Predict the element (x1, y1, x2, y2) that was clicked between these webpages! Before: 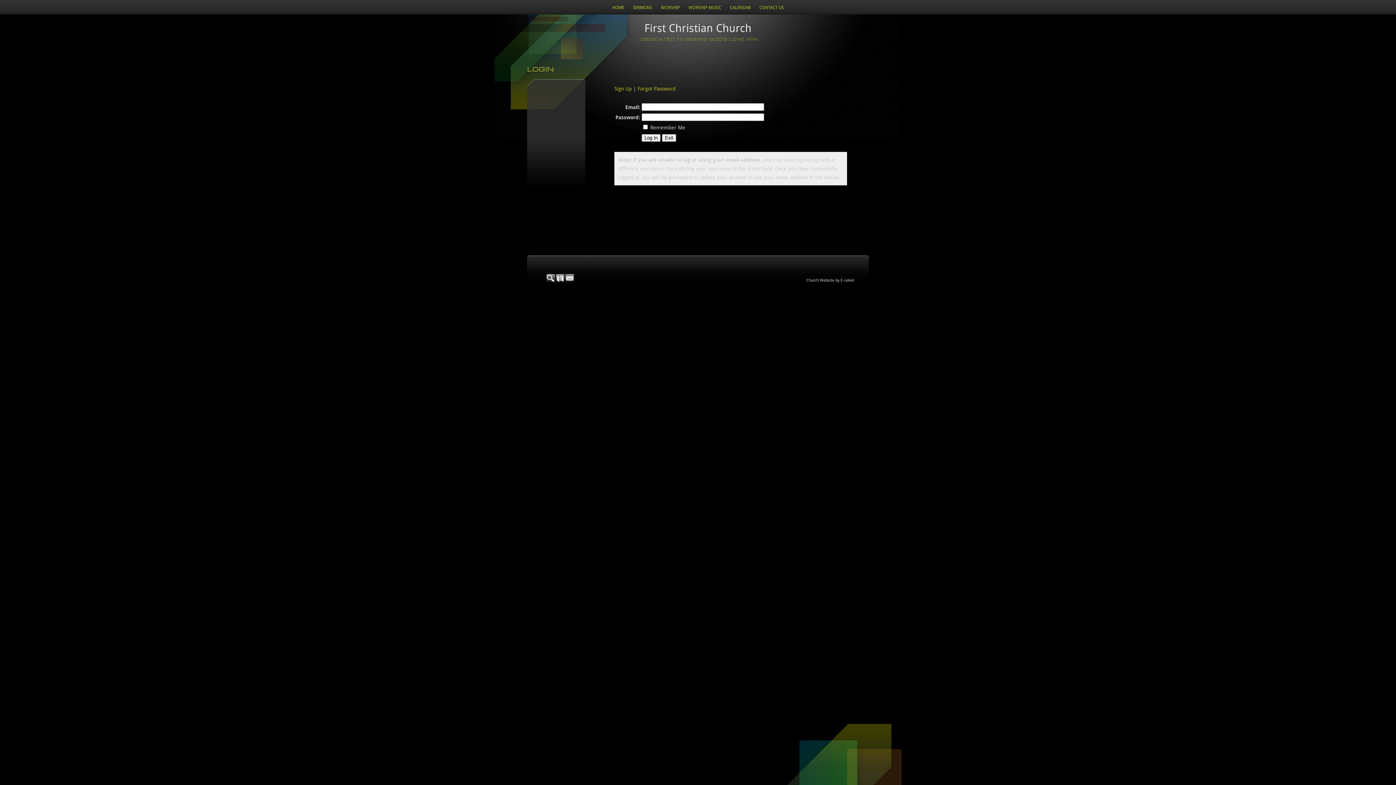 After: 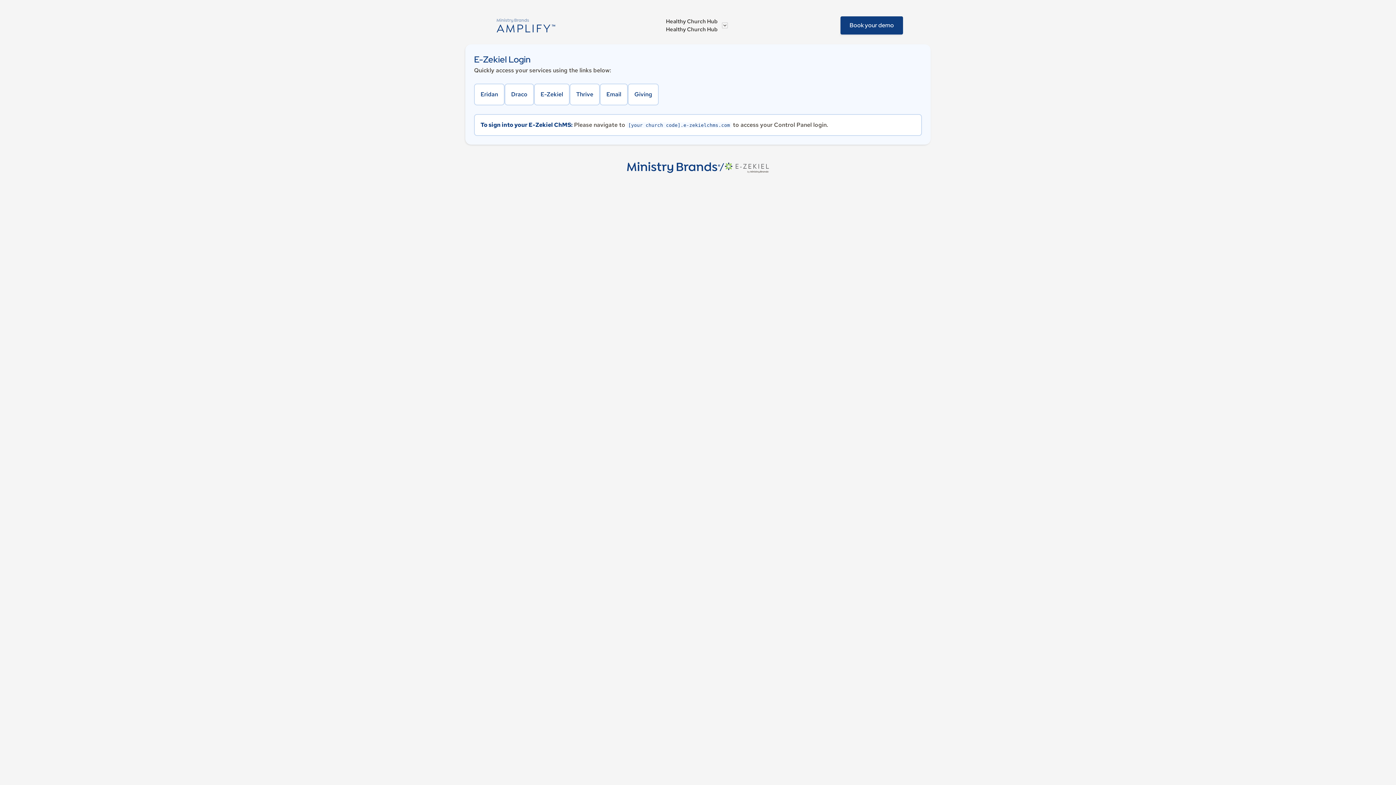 Action: label: Church Website by E-zekiel bbox: (806, 278, 854, 282)